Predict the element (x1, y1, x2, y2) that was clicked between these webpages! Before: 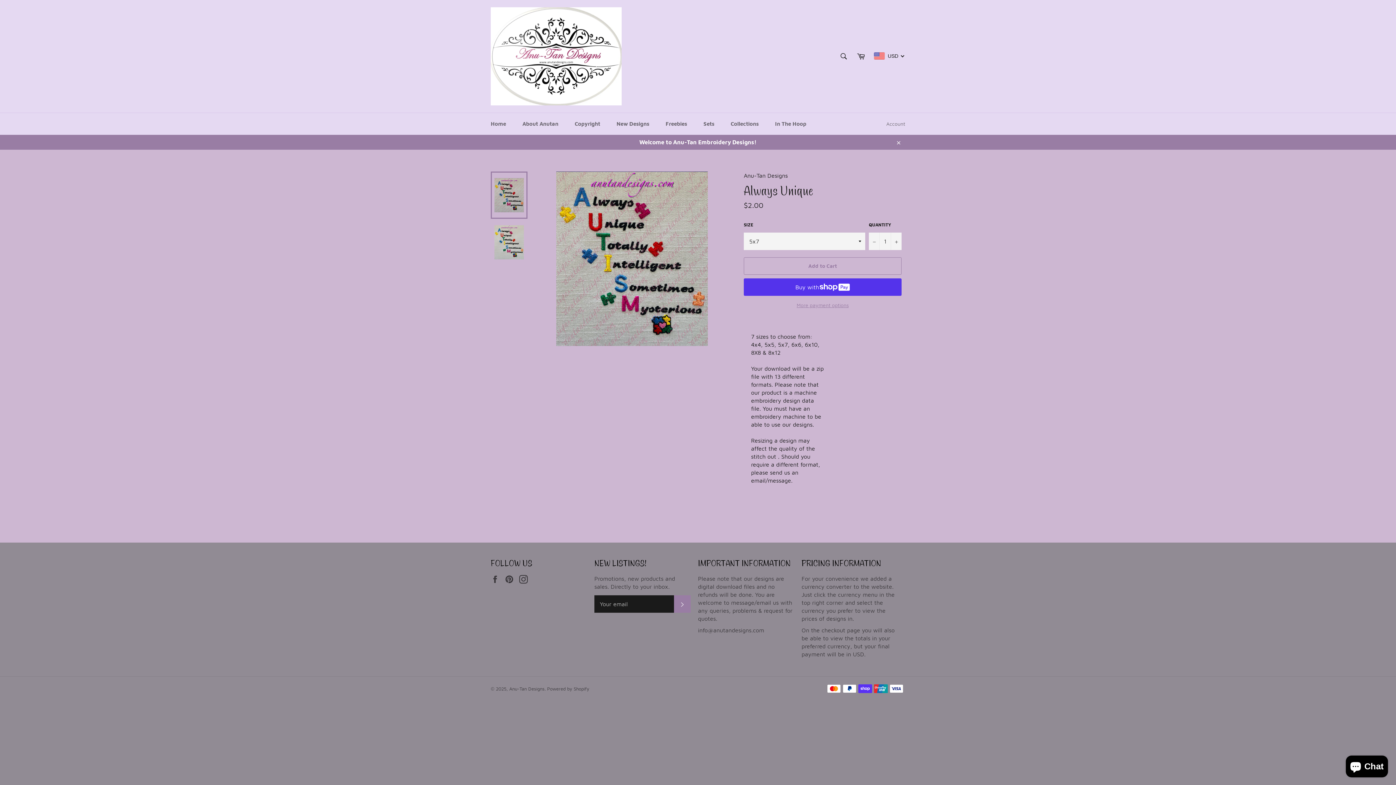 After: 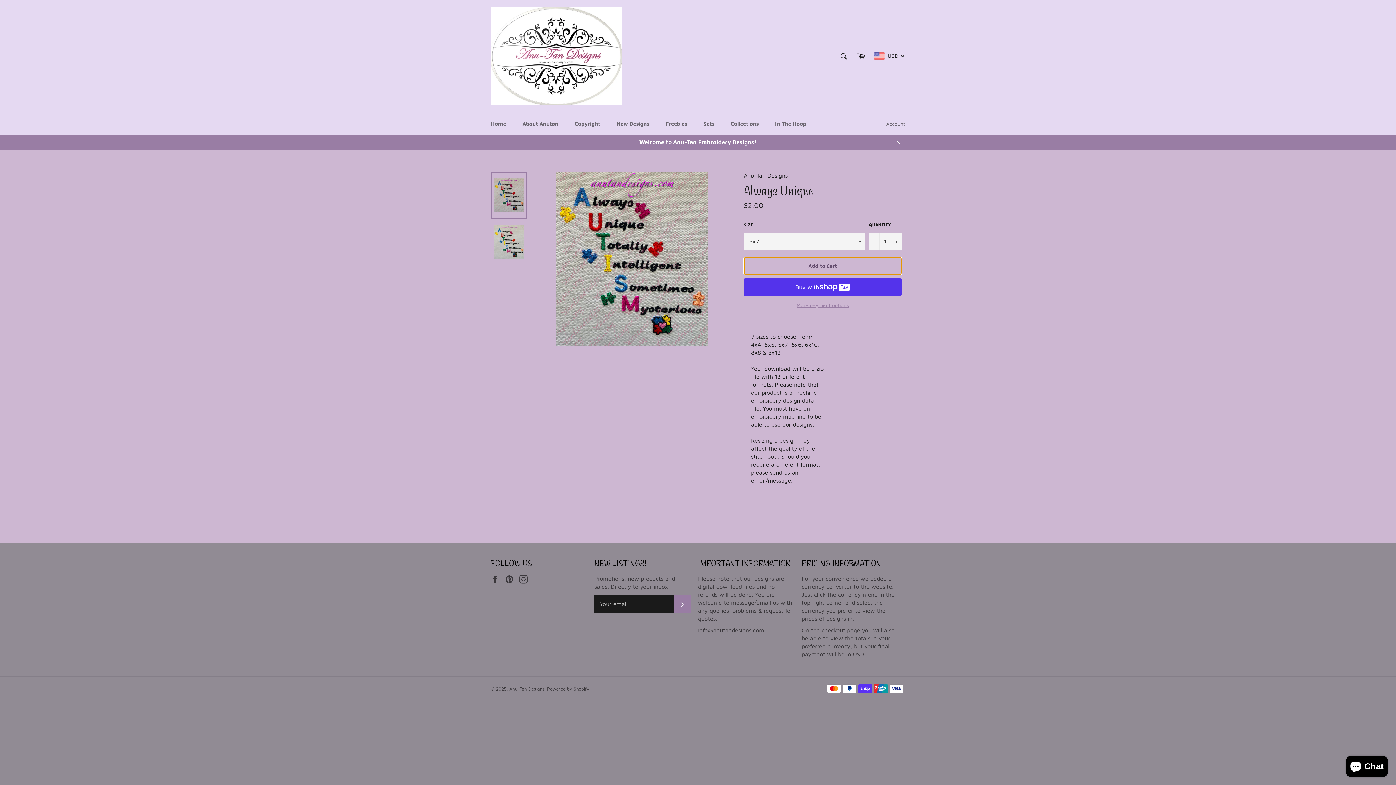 Action: bbox: (744, 257, 901, 274) label: Add to Cart